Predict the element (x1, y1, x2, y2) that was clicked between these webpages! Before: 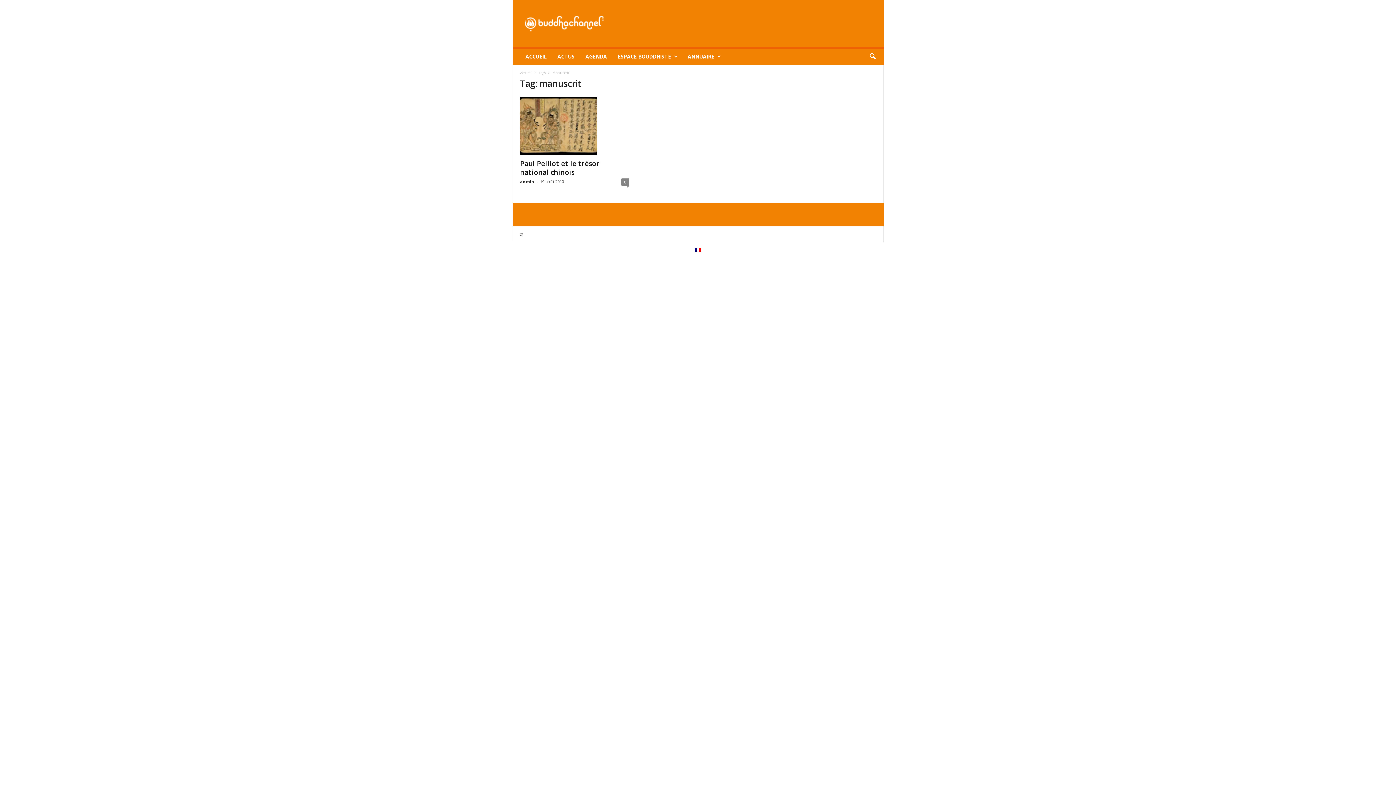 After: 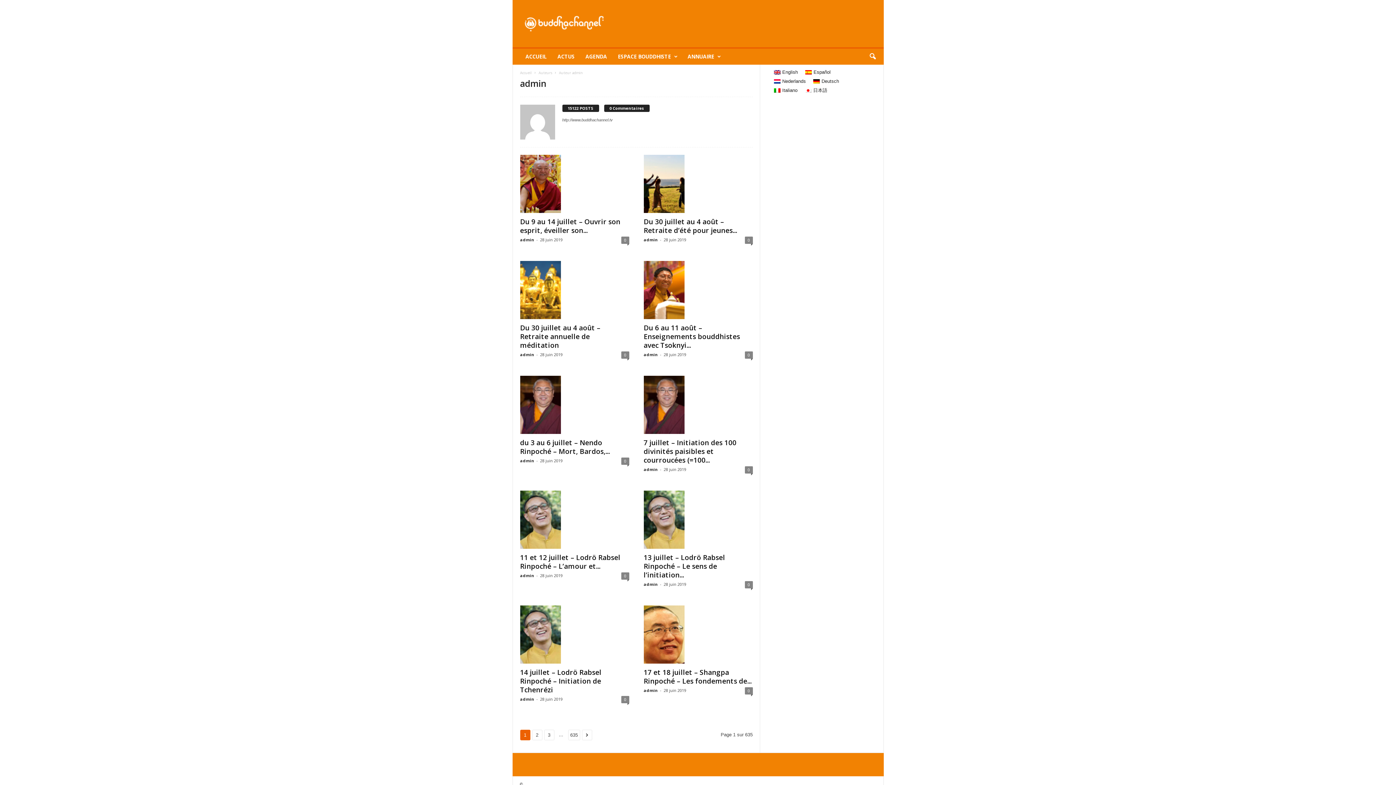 Action: bbox: (520, 178, 534, 184) label: admin